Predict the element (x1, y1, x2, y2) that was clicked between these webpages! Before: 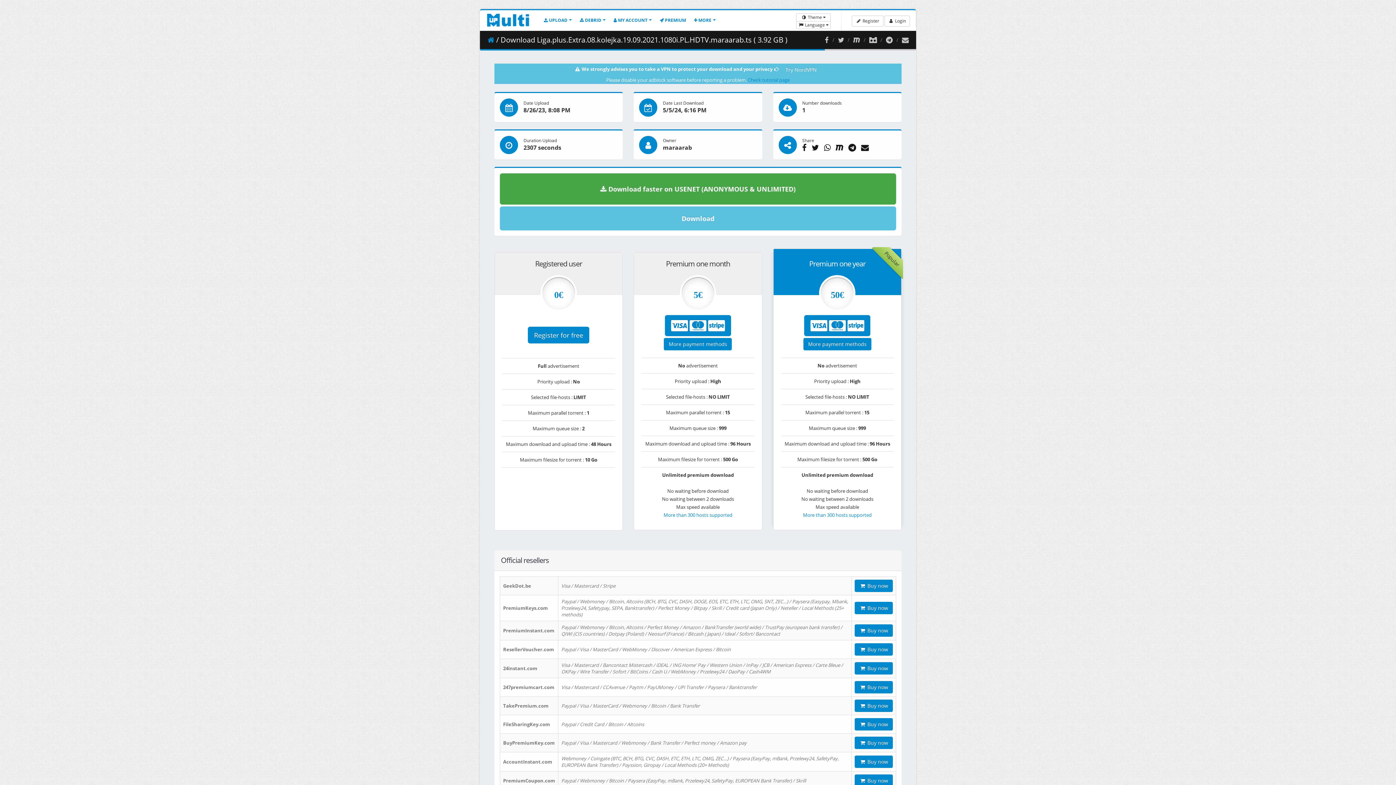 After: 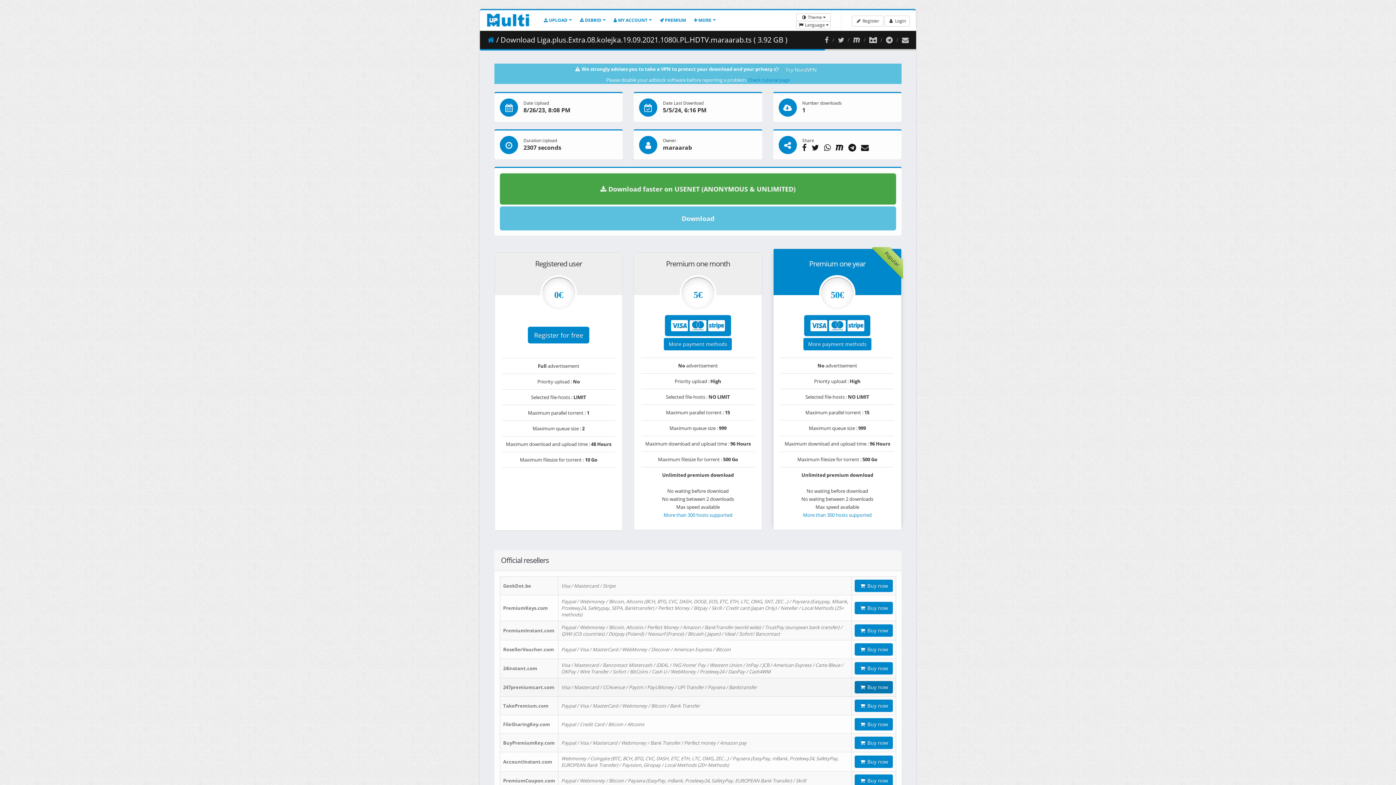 Action: label:  Buy now bbox: (854, 681, 893, 693)